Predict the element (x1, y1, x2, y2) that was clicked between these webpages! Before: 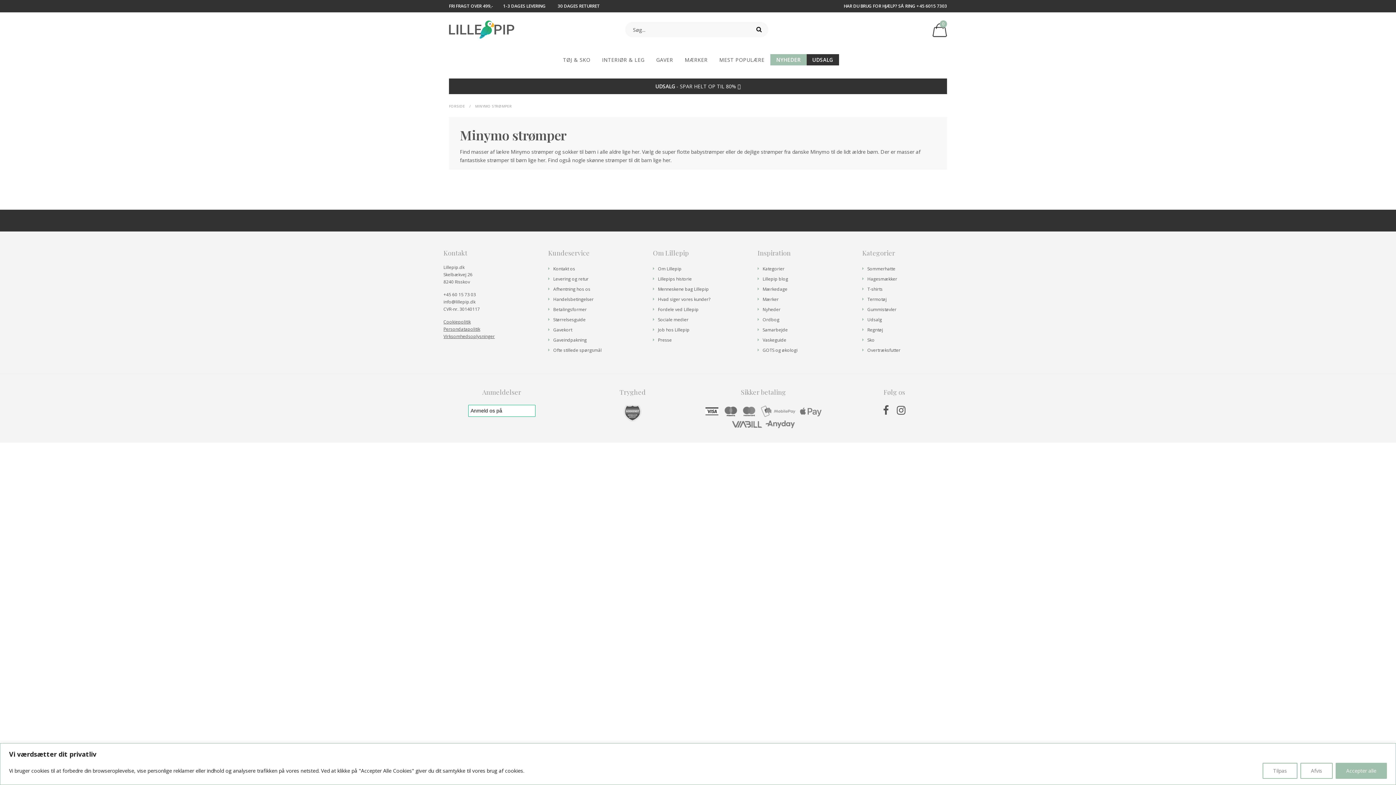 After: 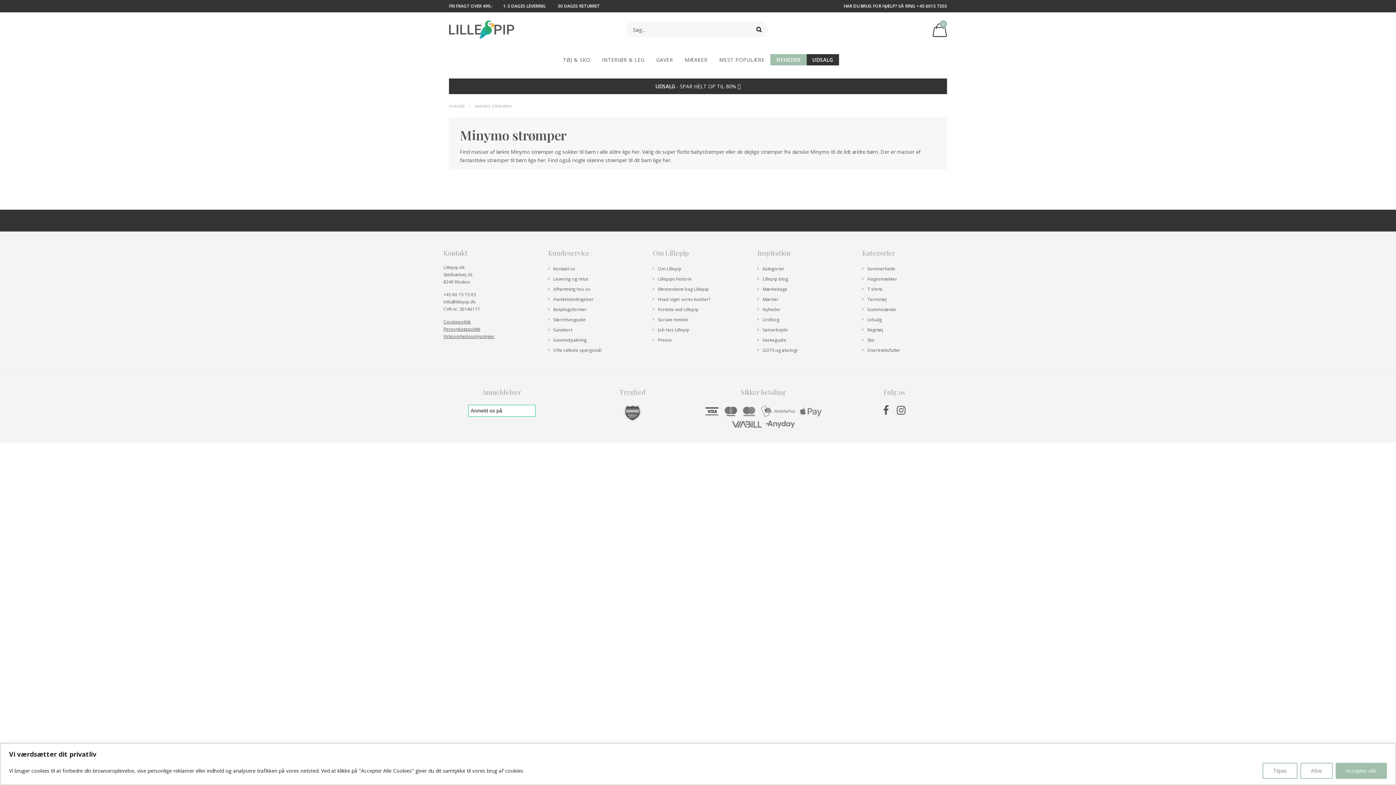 Action: bbox: (574, 405, 690, 421)